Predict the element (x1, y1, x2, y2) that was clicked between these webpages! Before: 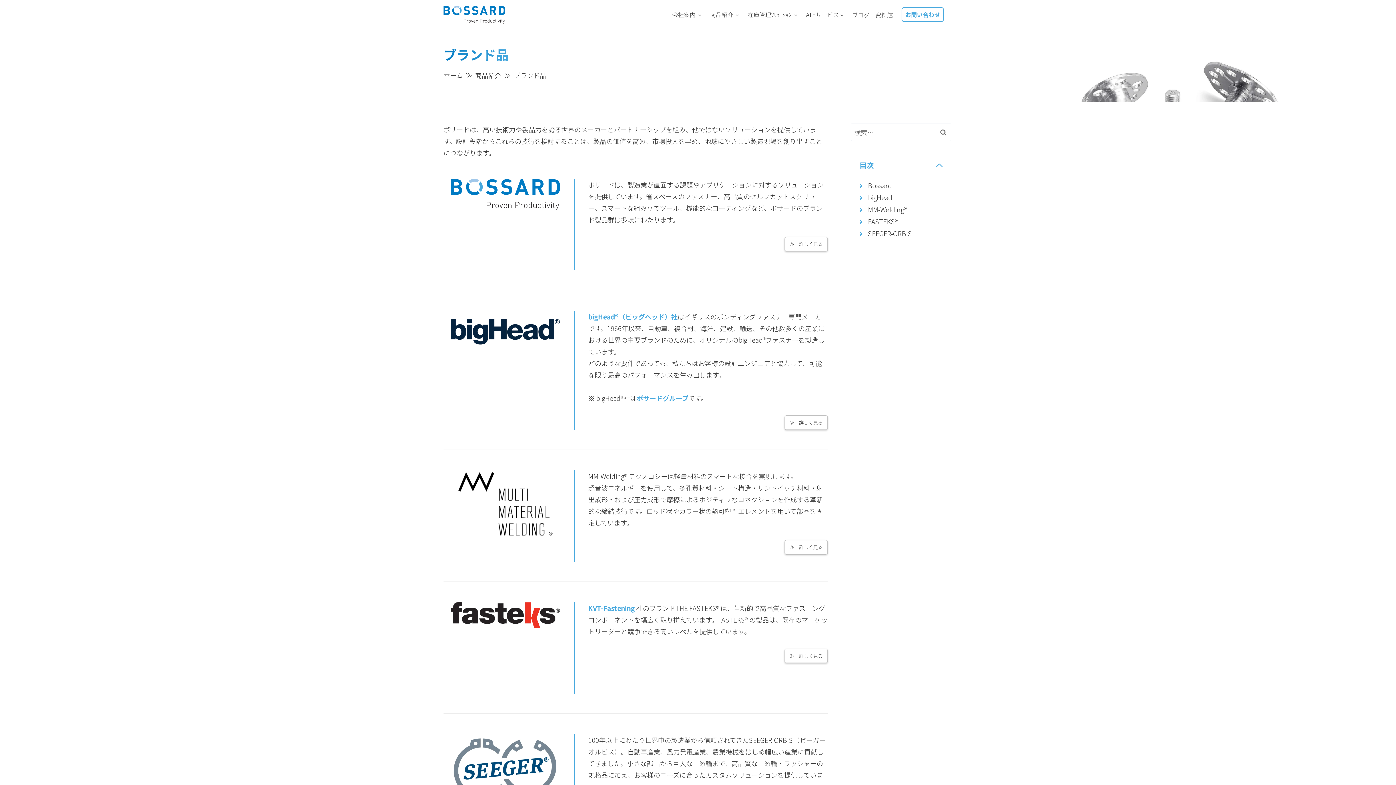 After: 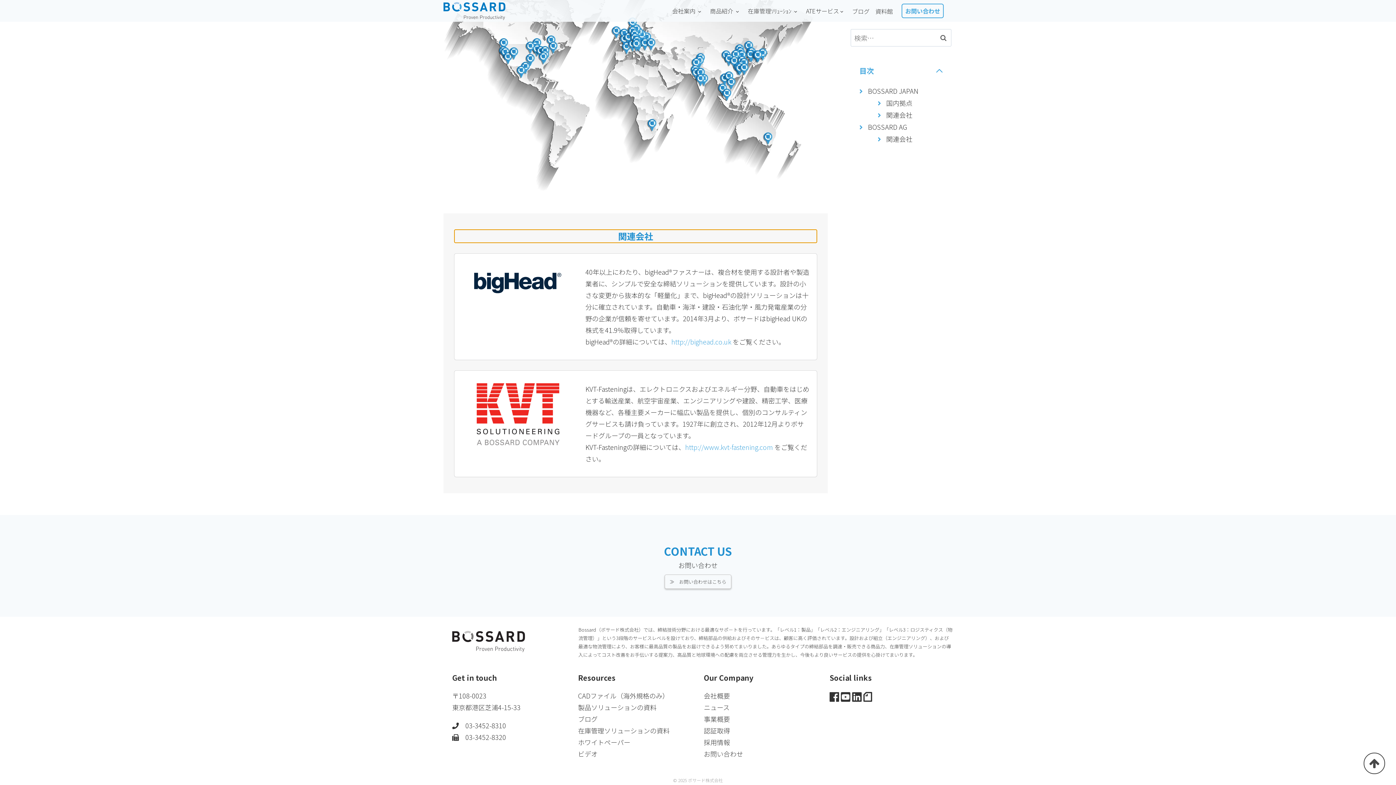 Action: label: KVT-Fastening bbox: (588, 603, 634, 613)